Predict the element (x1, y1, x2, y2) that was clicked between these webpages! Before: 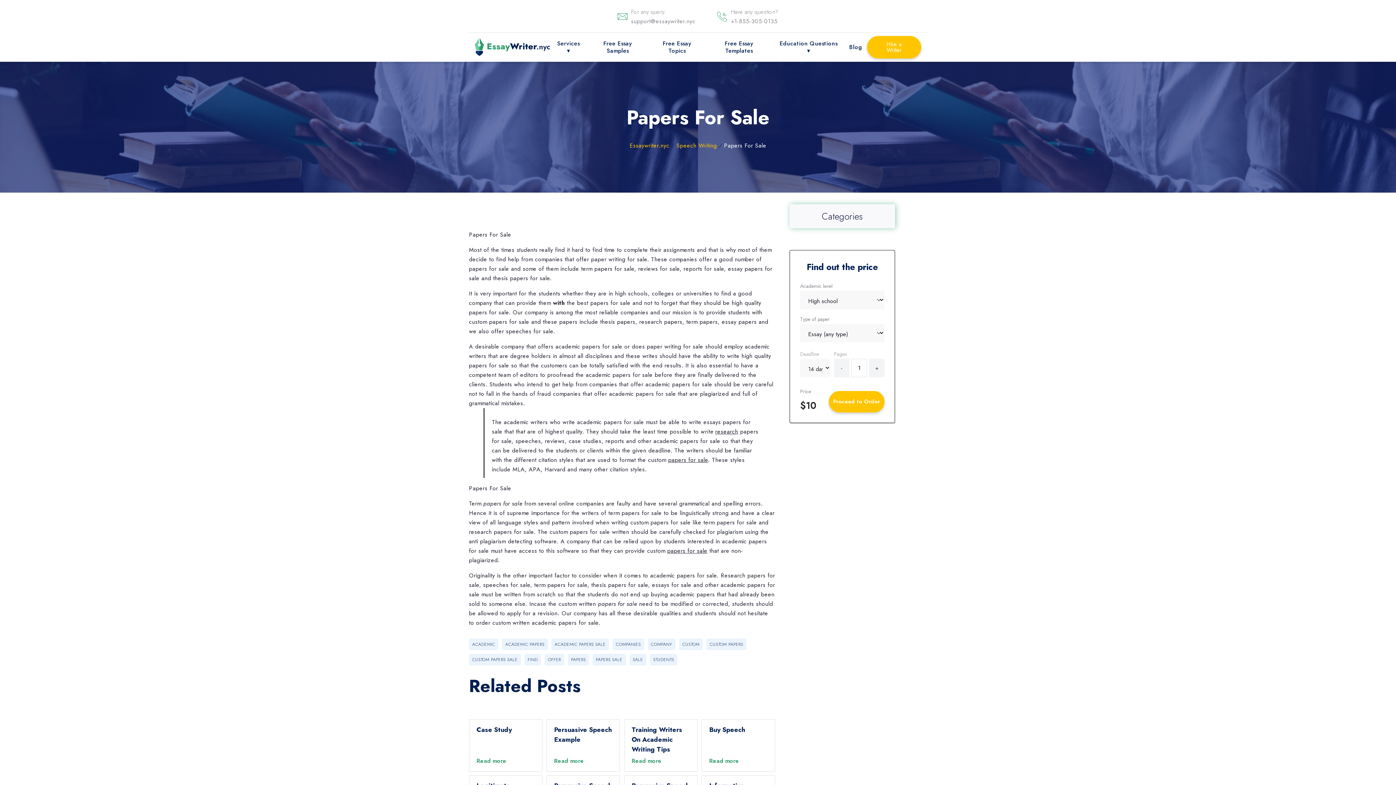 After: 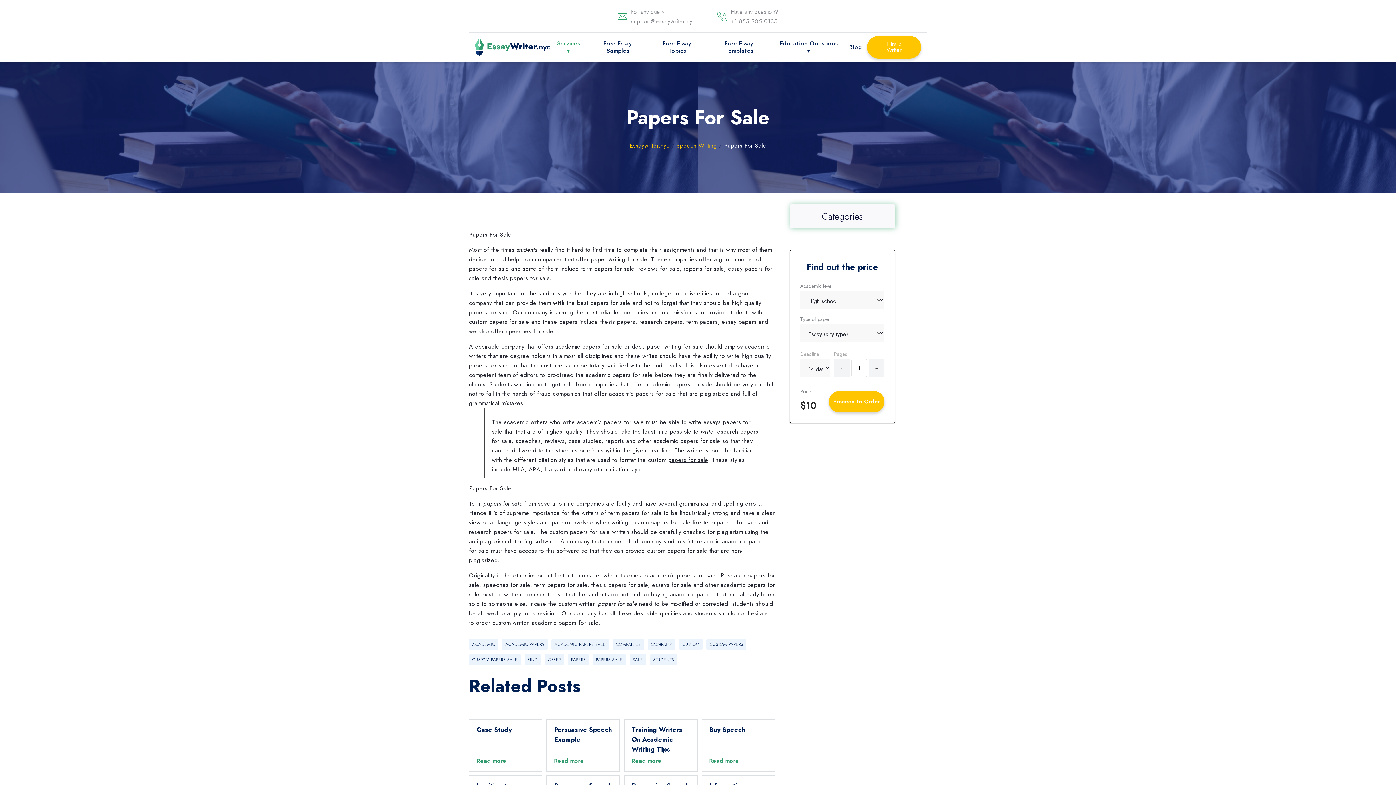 Action: label: Services bbox: (554, 40, 582, 54)